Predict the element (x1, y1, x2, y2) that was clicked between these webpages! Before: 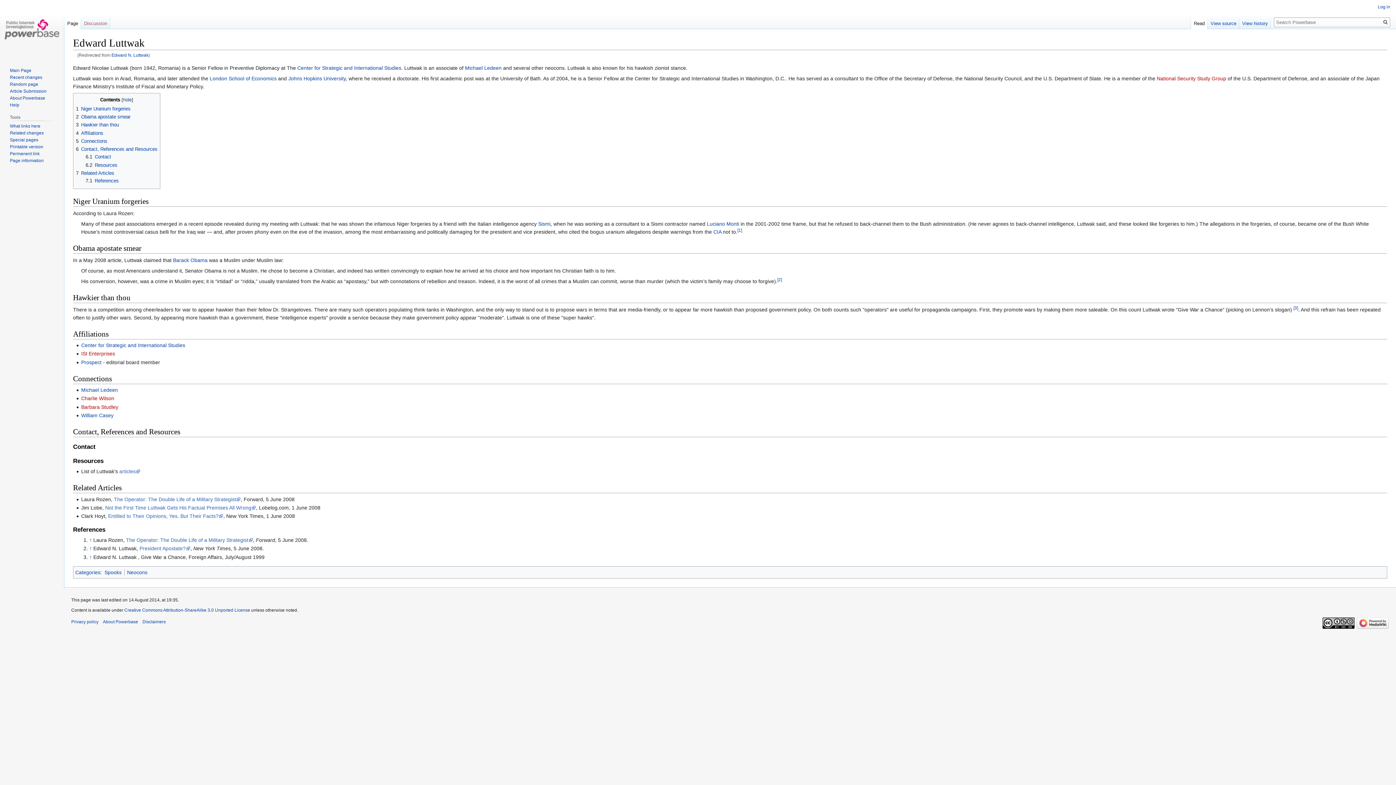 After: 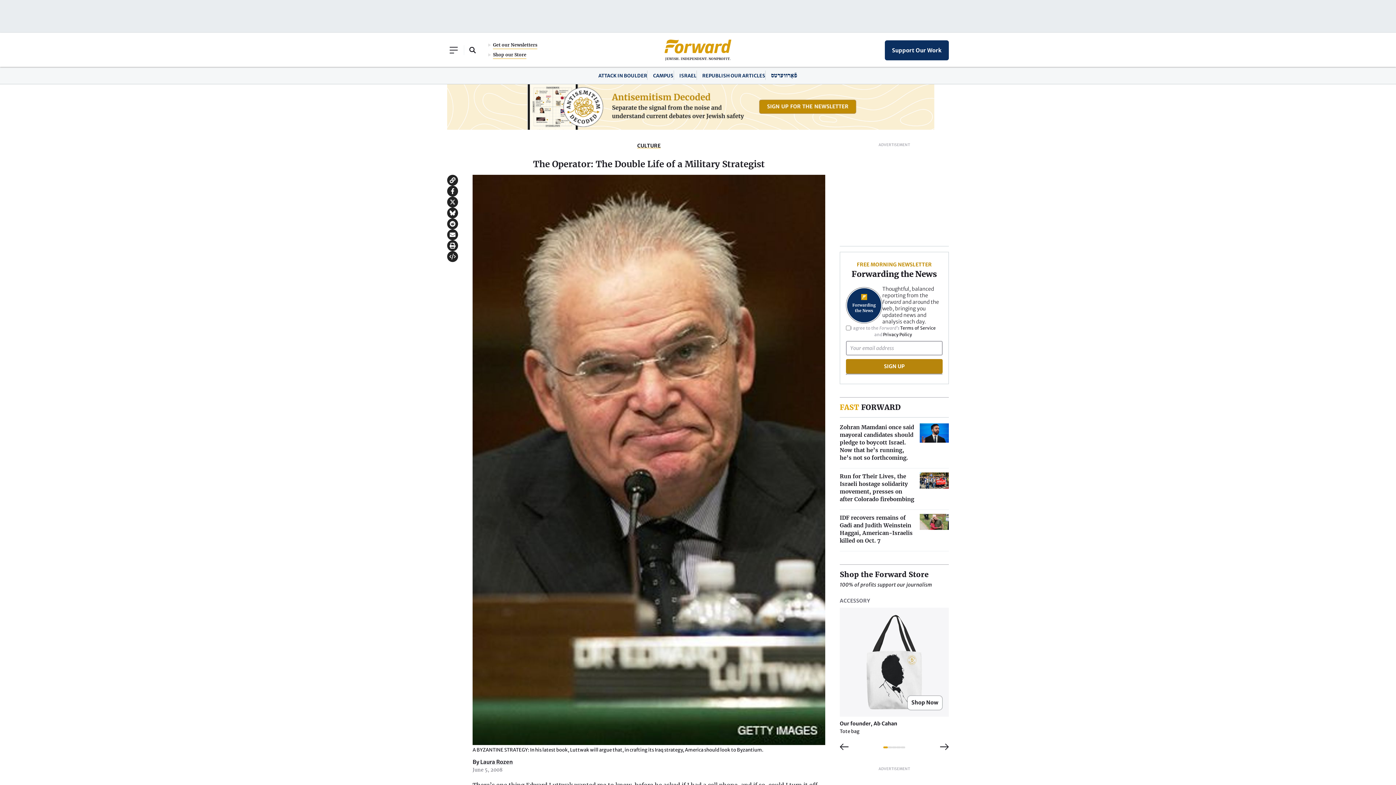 Action: label: The Operator: The Double Life of a Military Strategist bbox: (113, 496, 240, 502)